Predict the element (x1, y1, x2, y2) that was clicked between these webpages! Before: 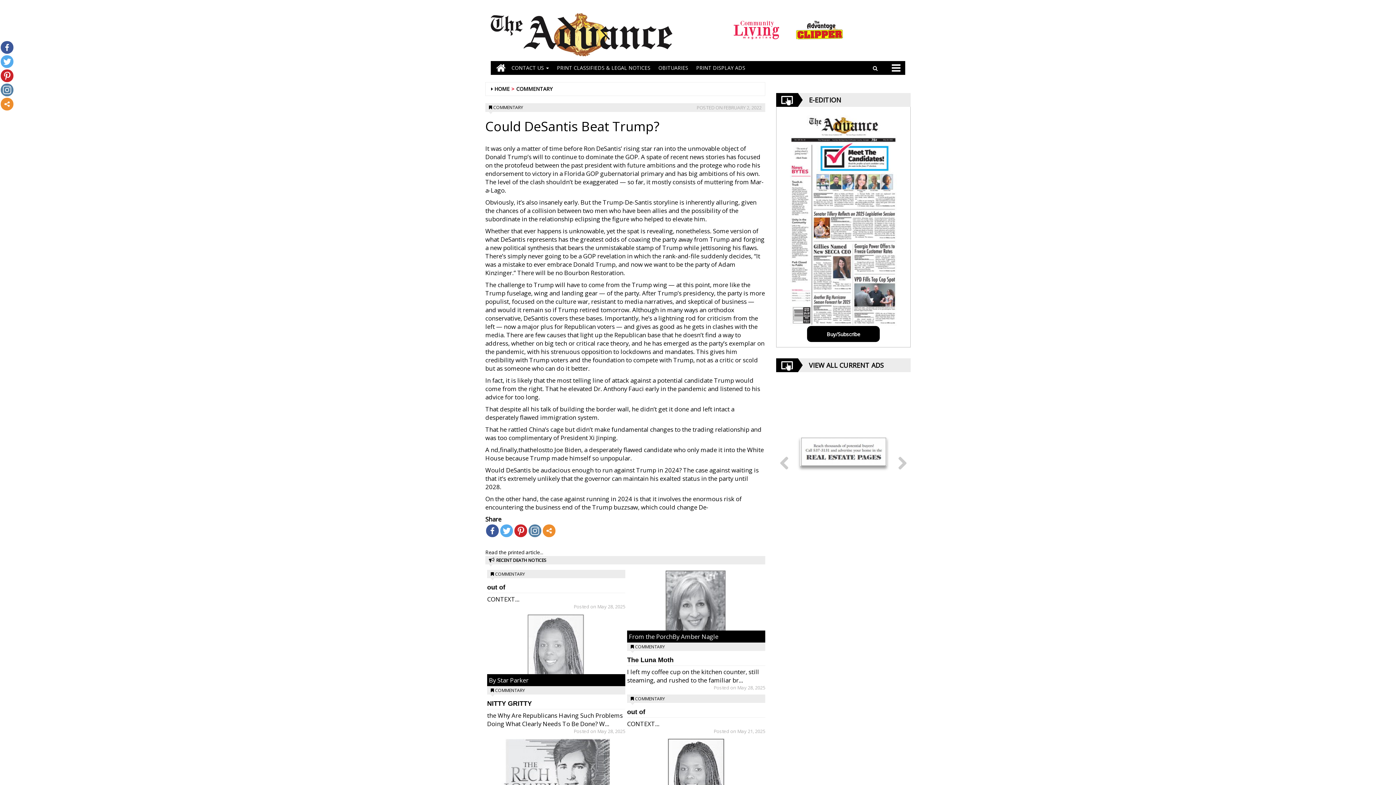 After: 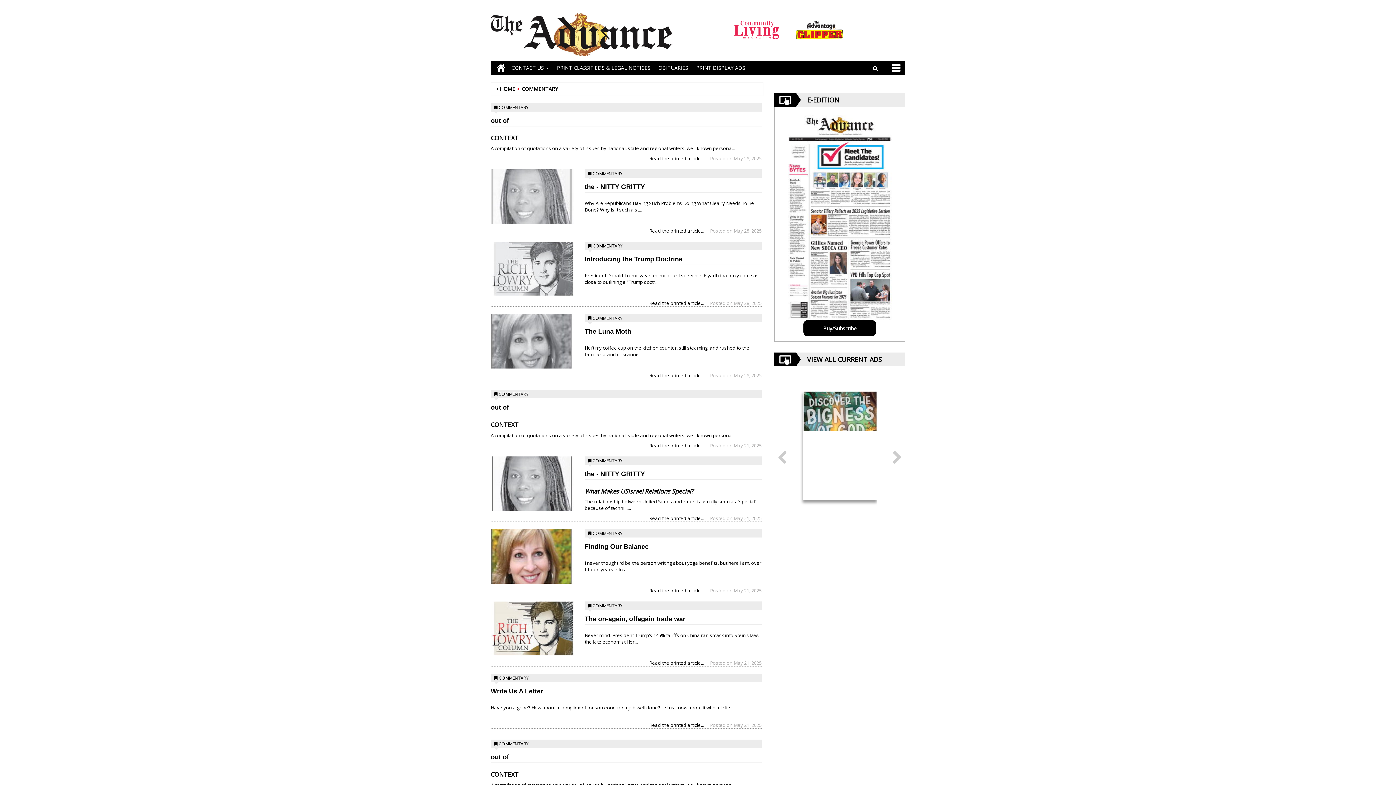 Action: bbox: (495, 687, 525, 693) label: COMMENTARY